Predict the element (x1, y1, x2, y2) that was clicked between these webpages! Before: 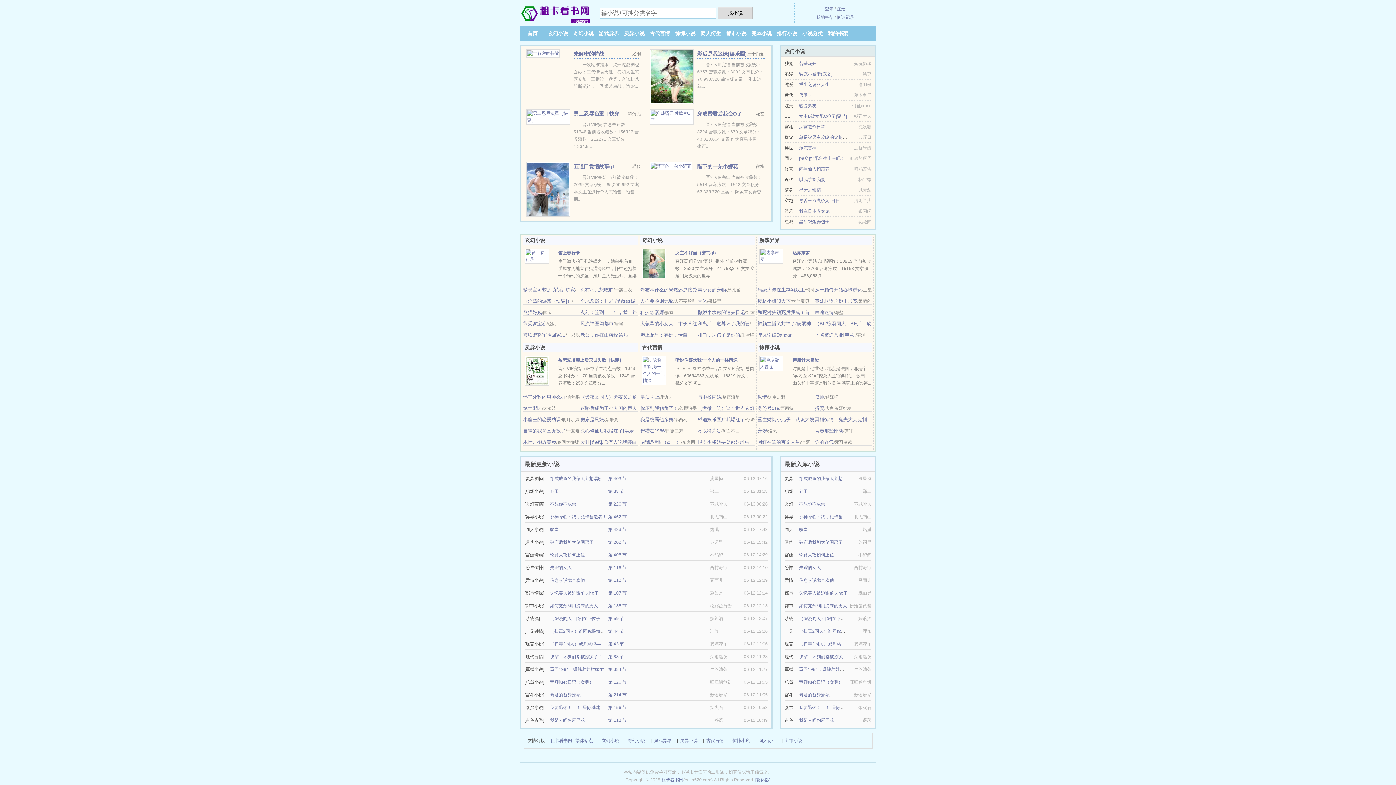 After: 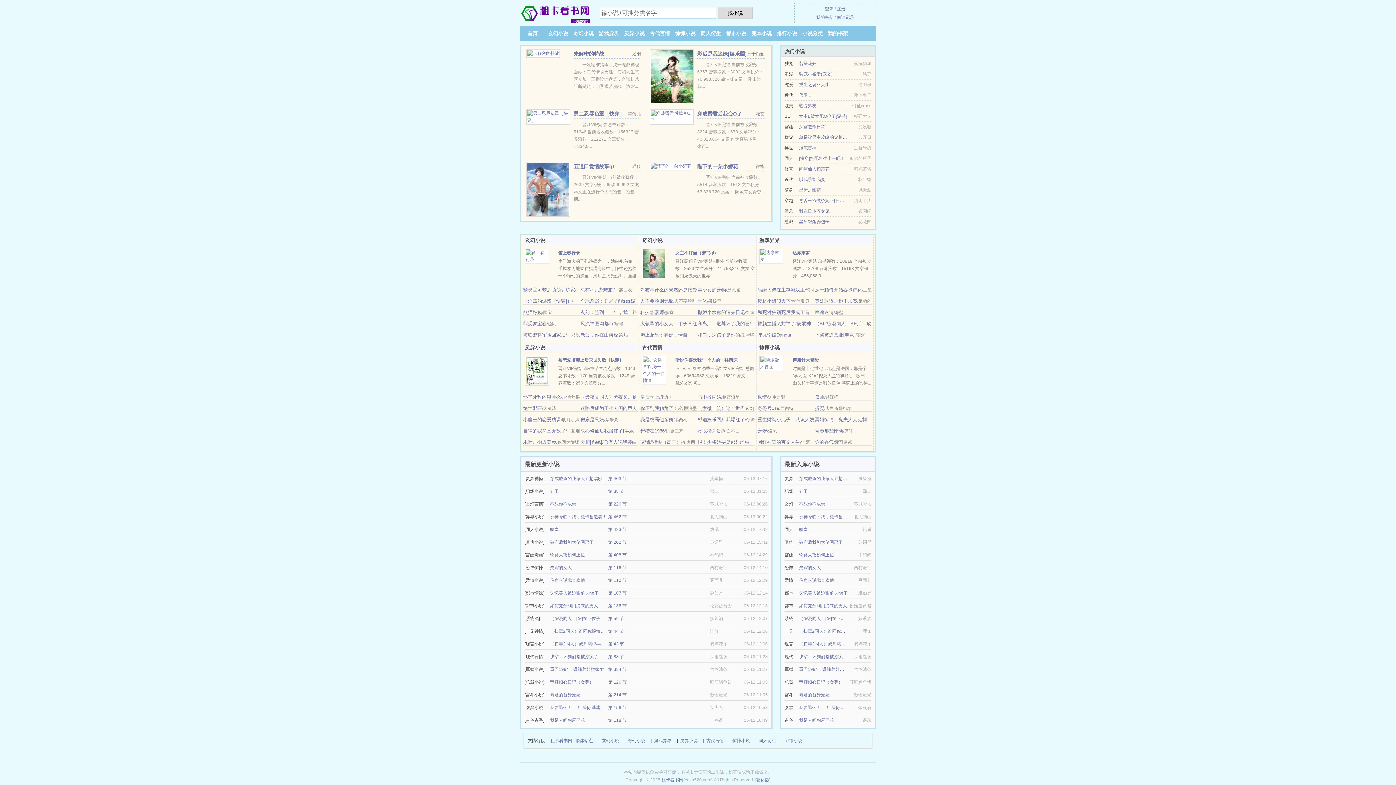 Action: label: 和离后，道尊怀了我的崽 bbox: (697, 321, 749, 326)